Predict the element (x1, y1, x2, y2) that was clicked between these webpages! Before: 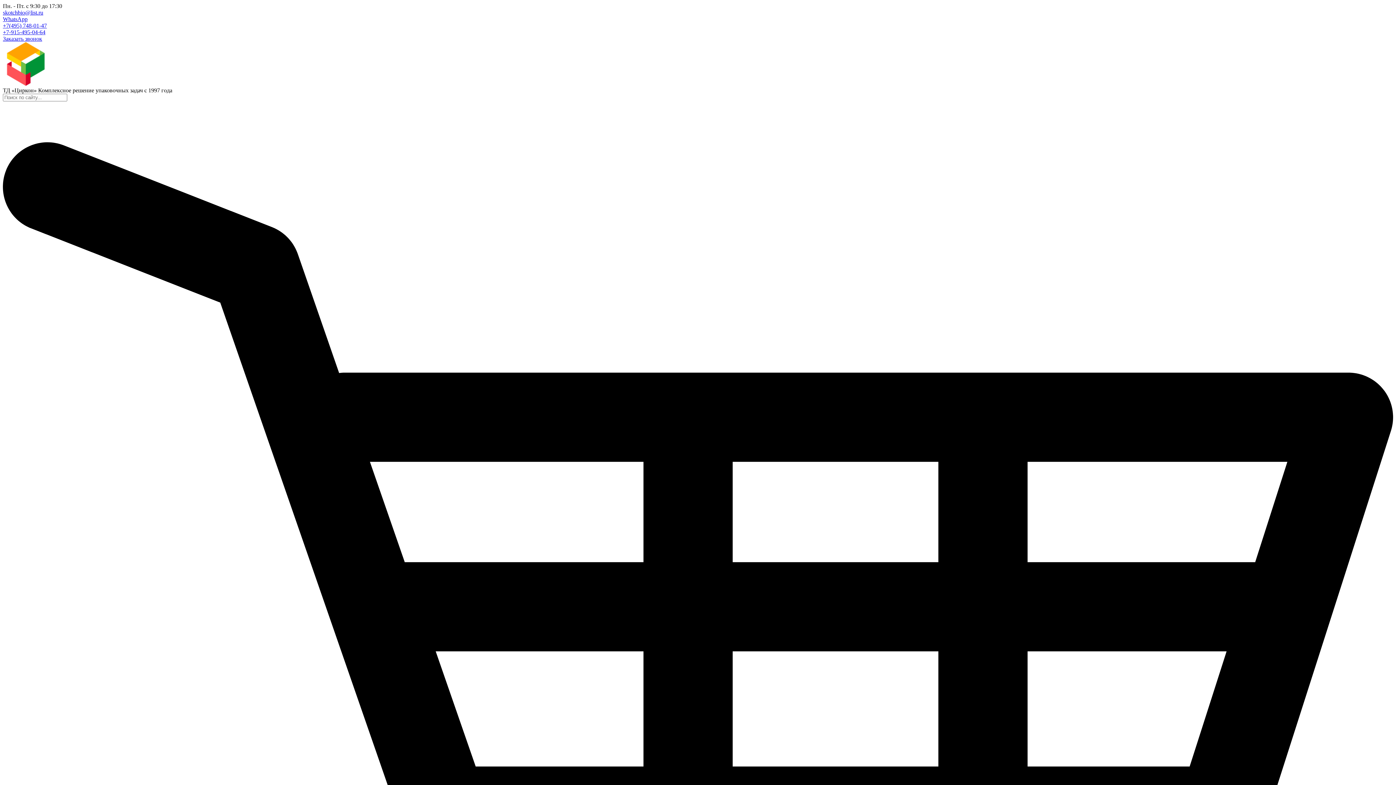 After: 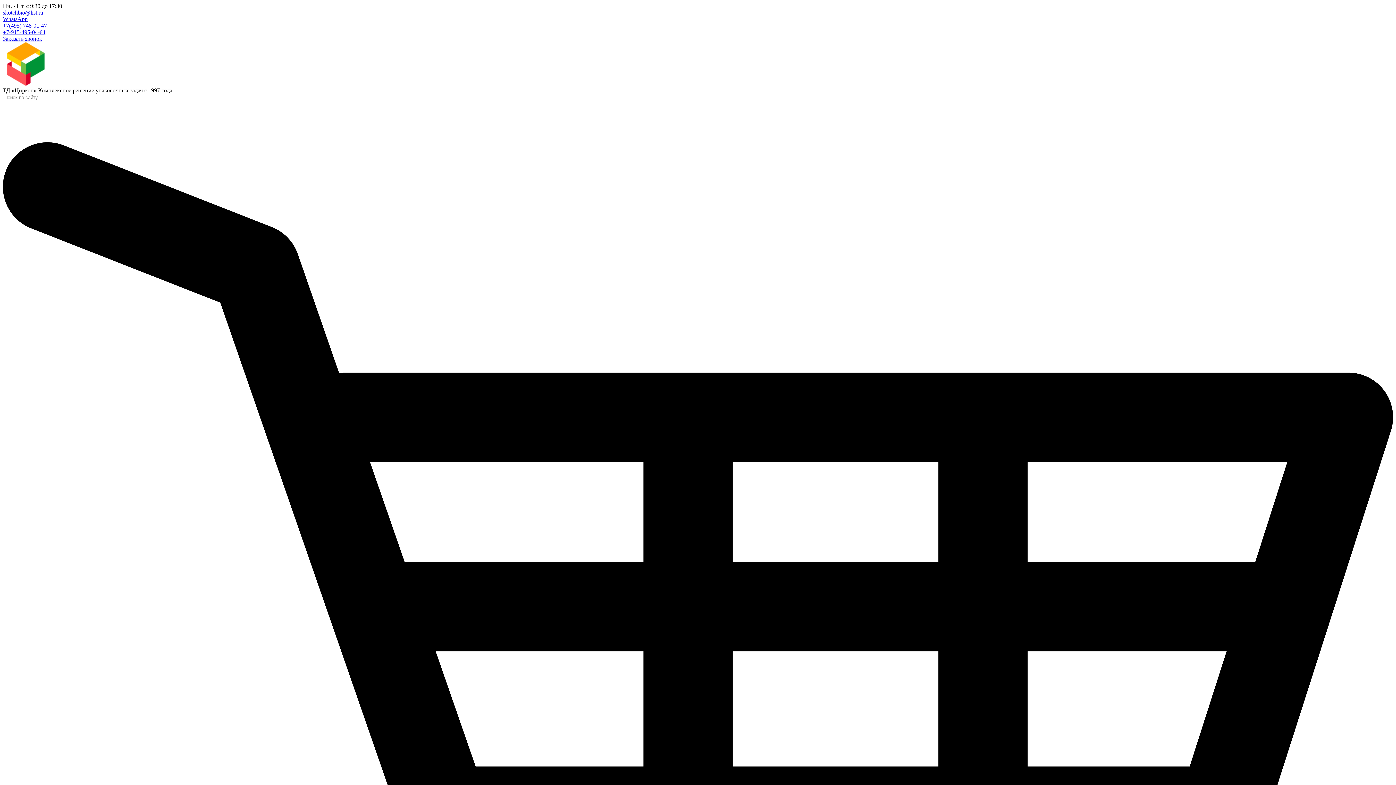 Action: bbox: (2, 16, 27, 22) label: WhatsApp